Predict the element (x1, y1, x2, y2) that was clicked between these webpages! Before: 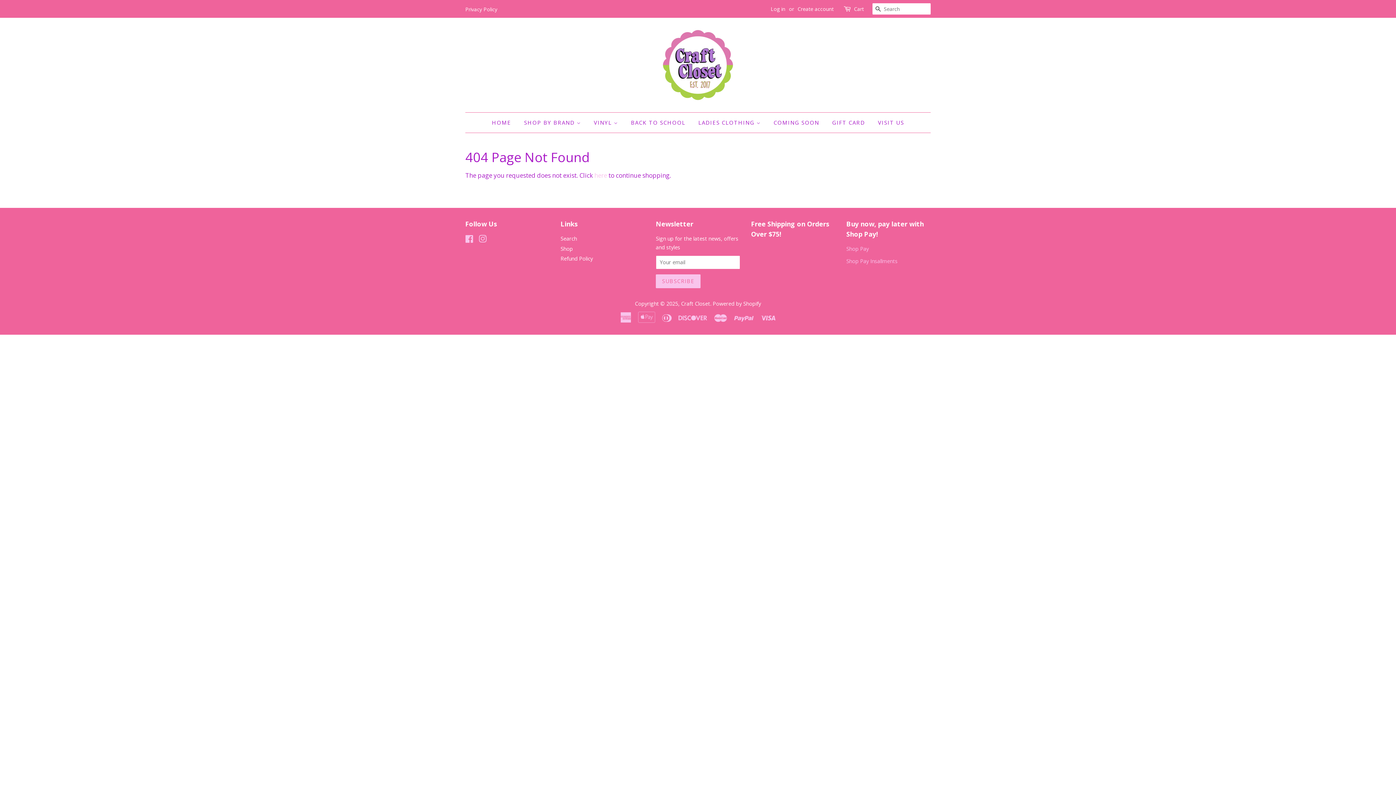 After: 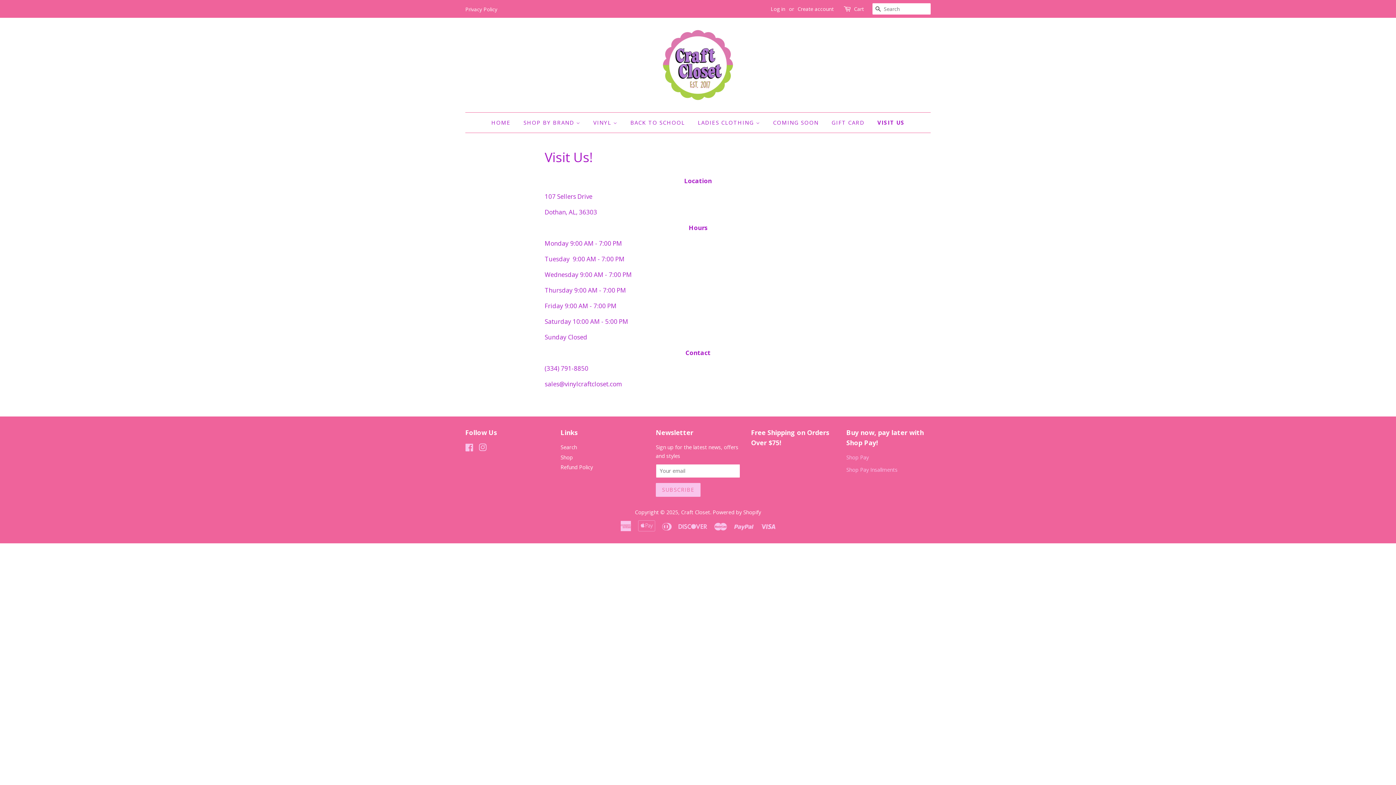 Action: label: VISIT US bbox: (872, 112, 904, 132)